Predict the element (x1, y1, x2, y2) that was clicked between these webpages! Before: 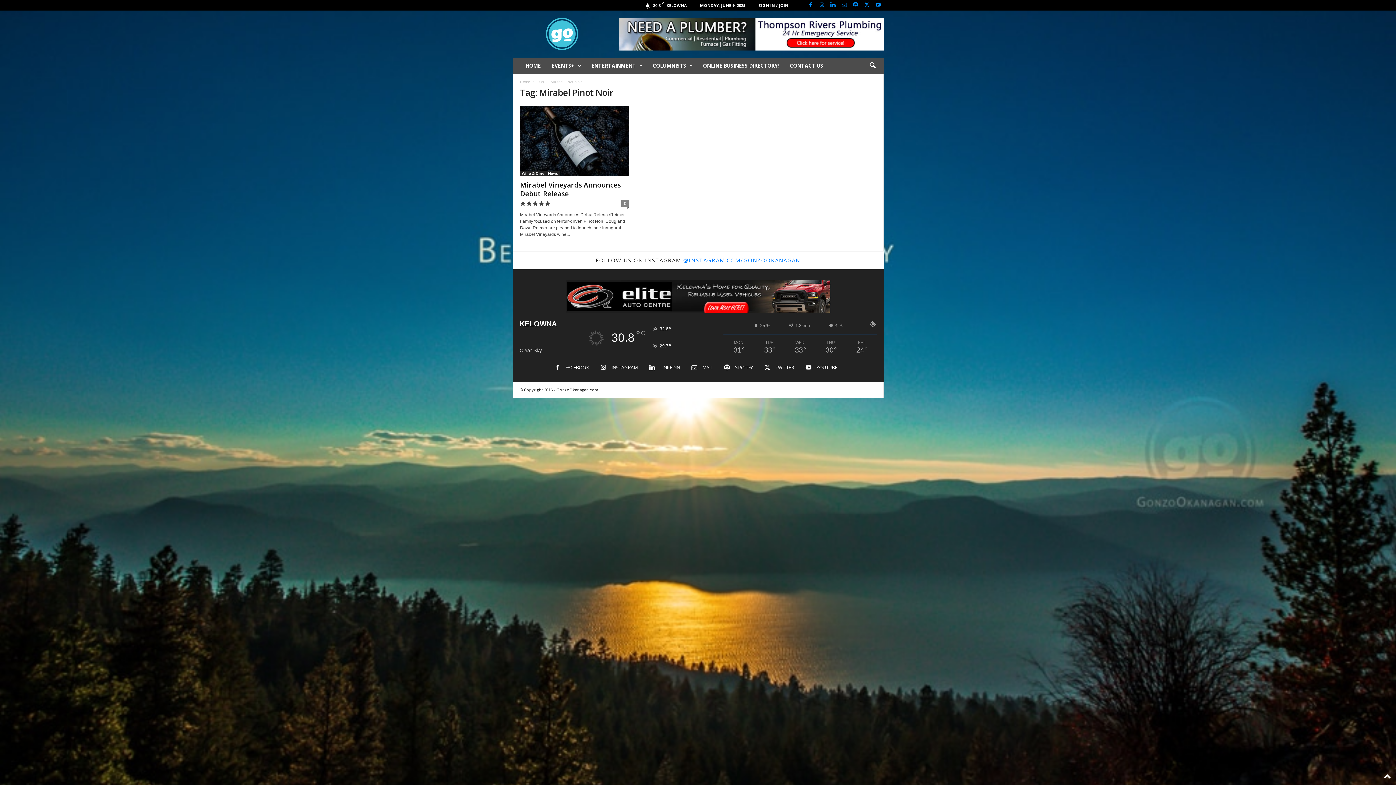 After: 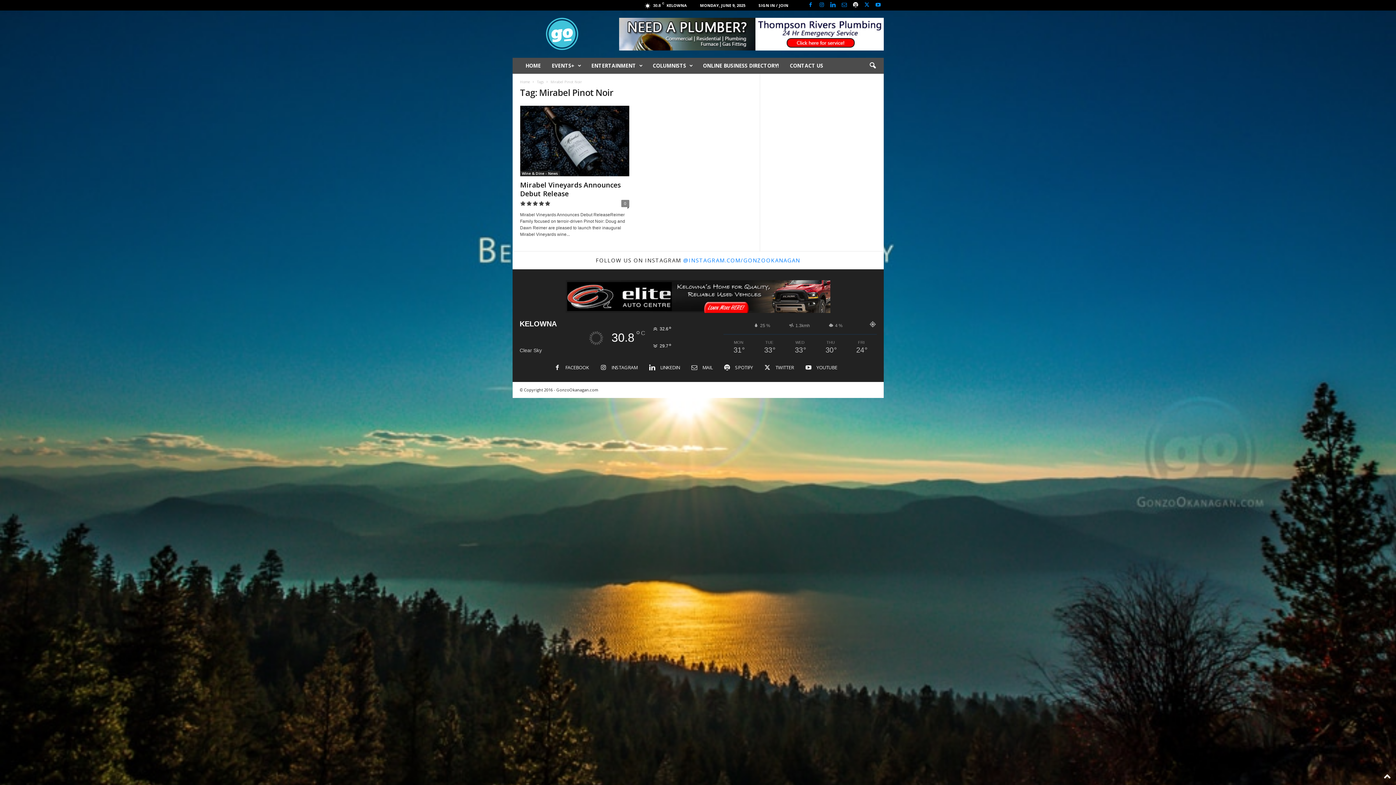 Action: bbox: (851, 0, 860, 10)